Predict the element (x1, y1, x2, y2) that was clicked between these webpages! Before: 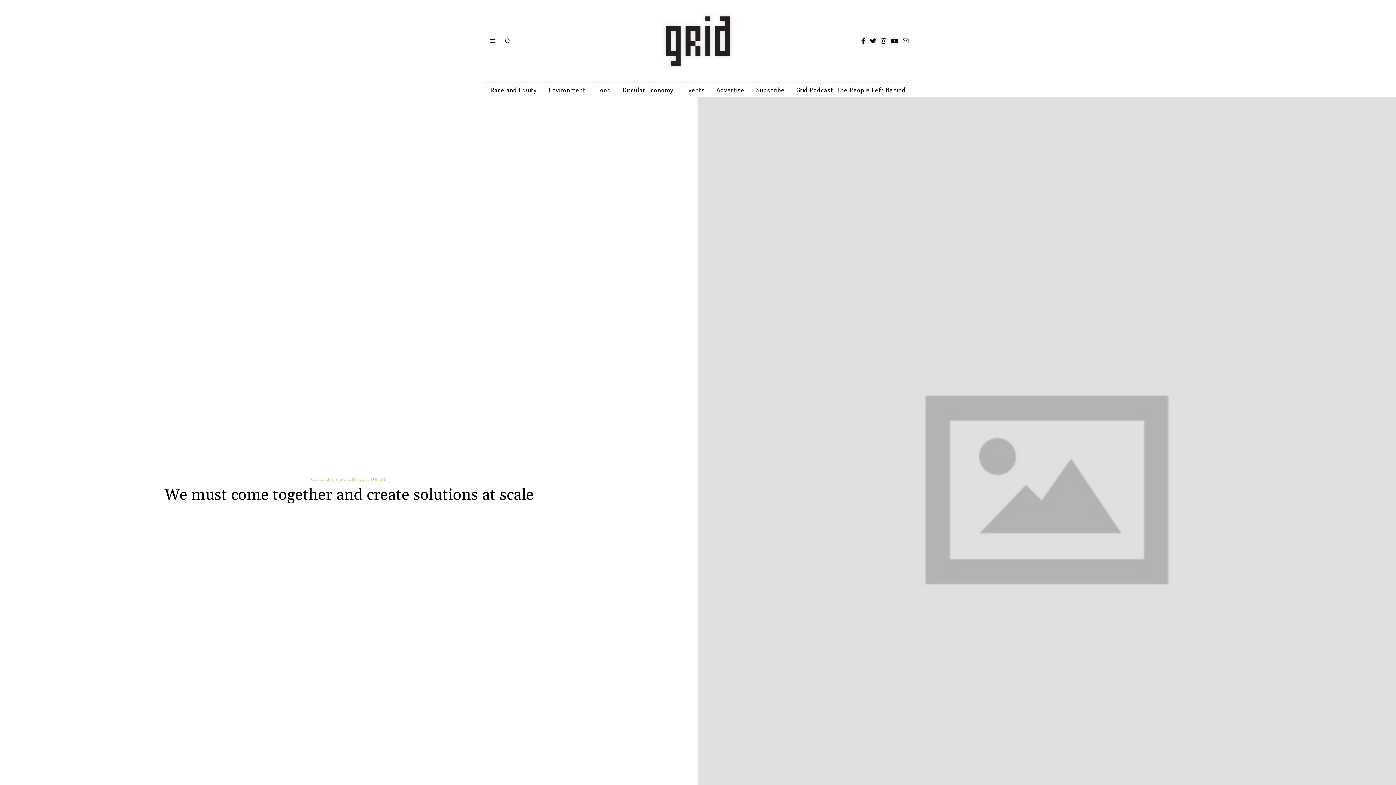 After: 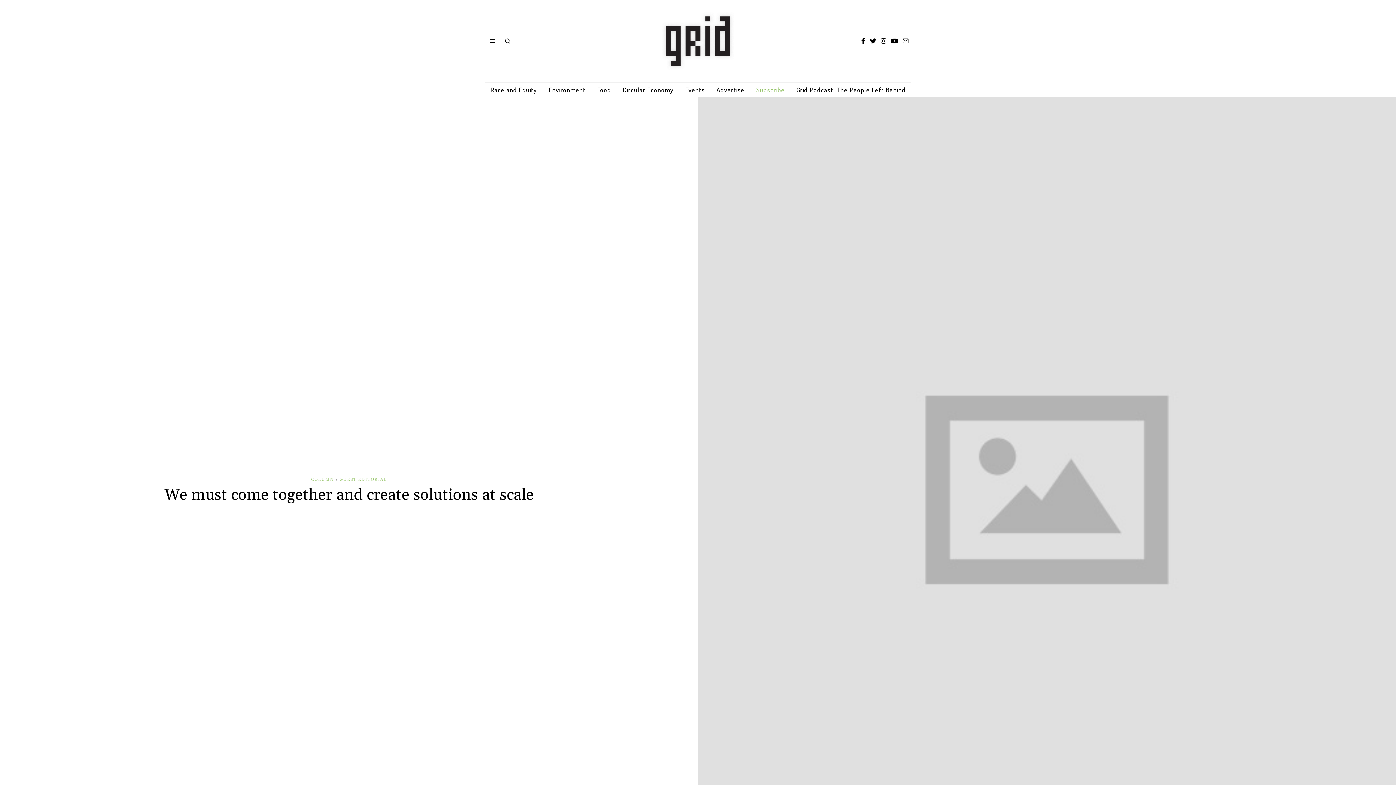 Action: label: Subscribe bbox: (751, 82, 790, 97)